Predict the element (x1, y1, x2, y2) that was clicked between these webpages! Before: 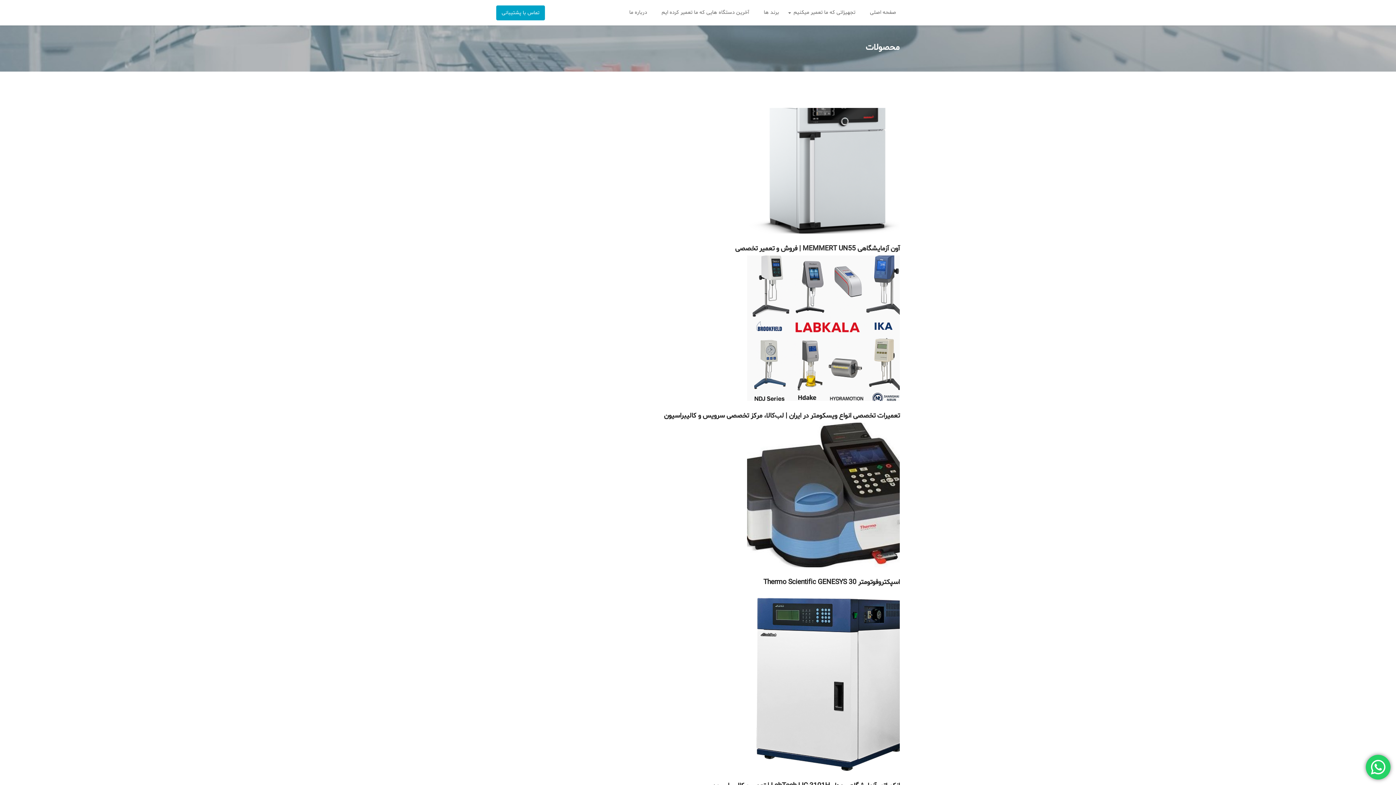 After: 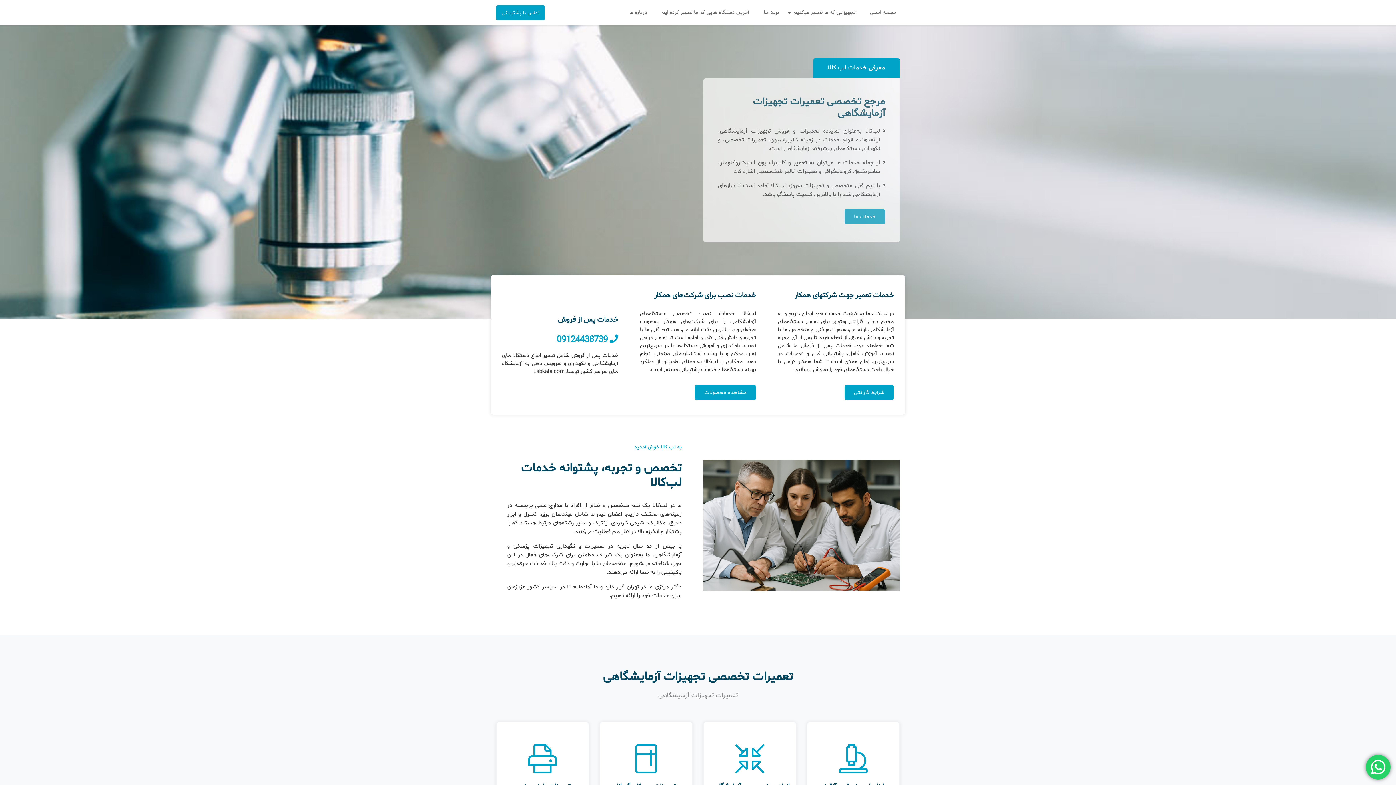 Action: bbox: (859, 0, 900, 25) label: صفحه اصلی